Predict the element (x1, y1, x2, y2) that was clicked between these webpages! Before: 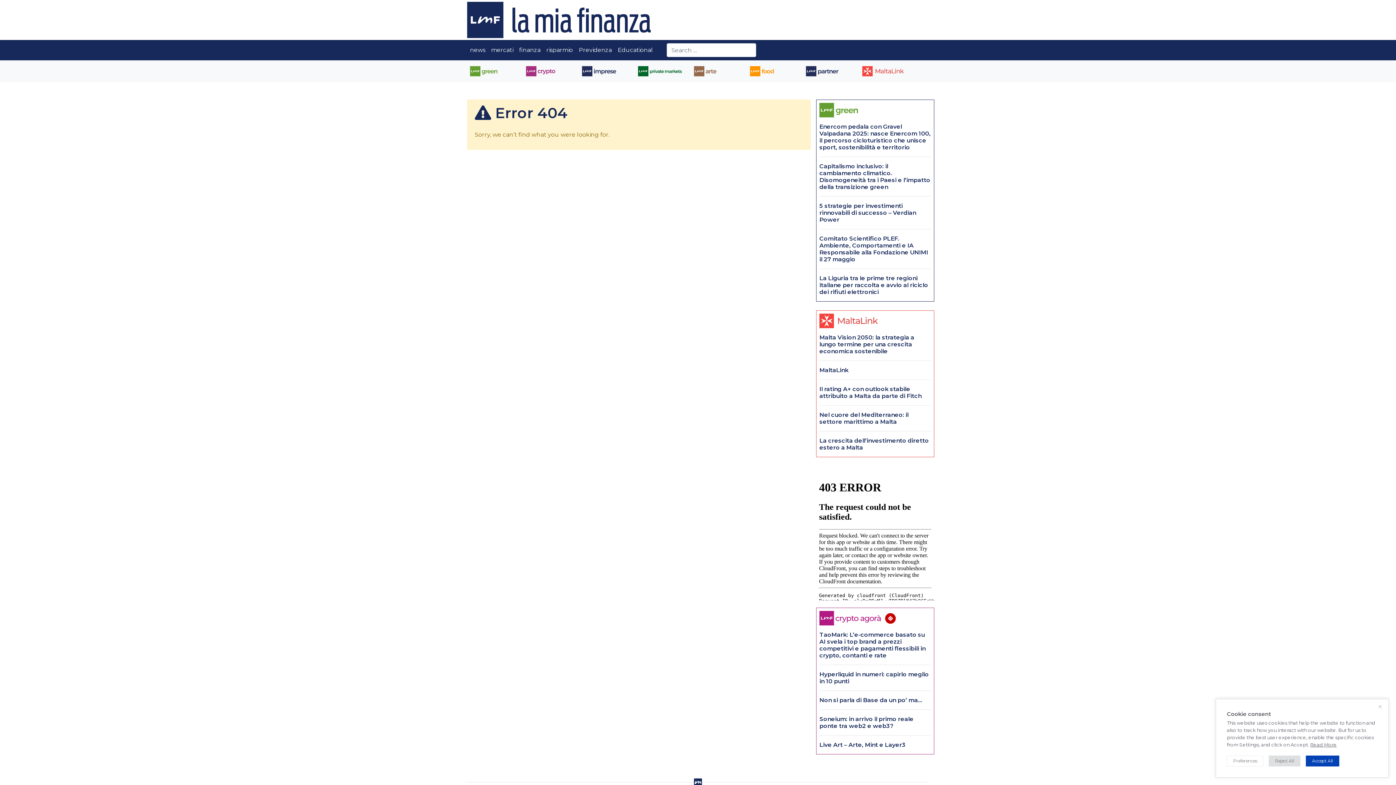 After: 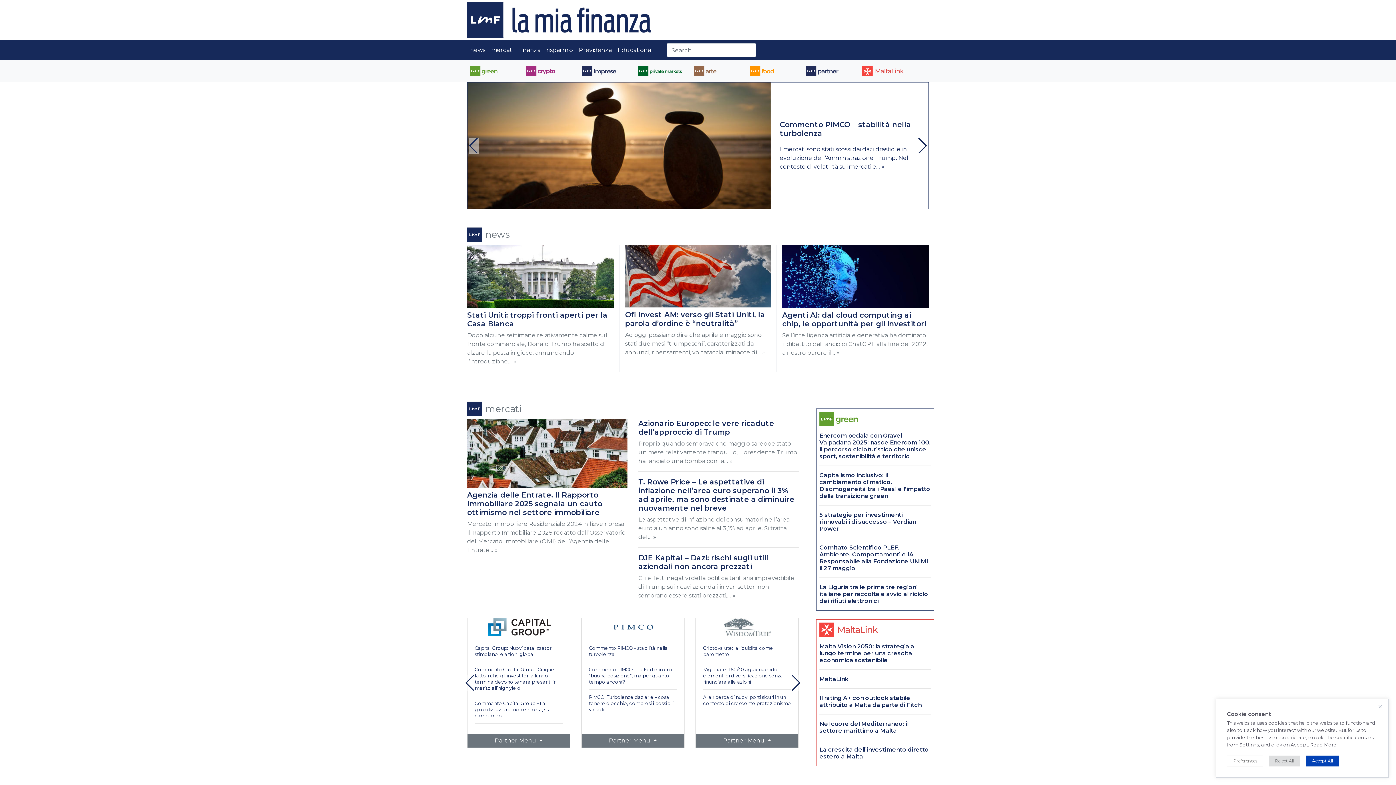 Action: bbox: (461, 0, 934, 40)